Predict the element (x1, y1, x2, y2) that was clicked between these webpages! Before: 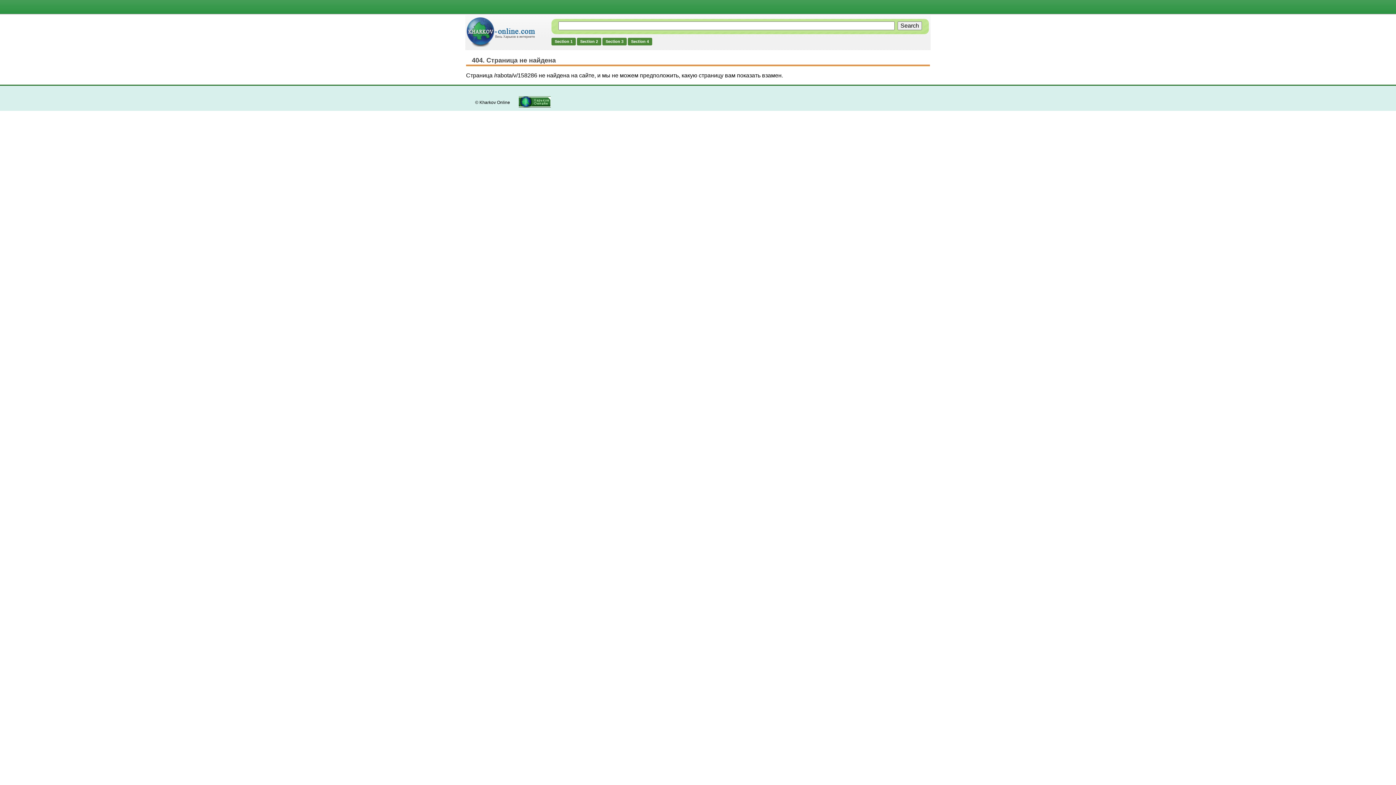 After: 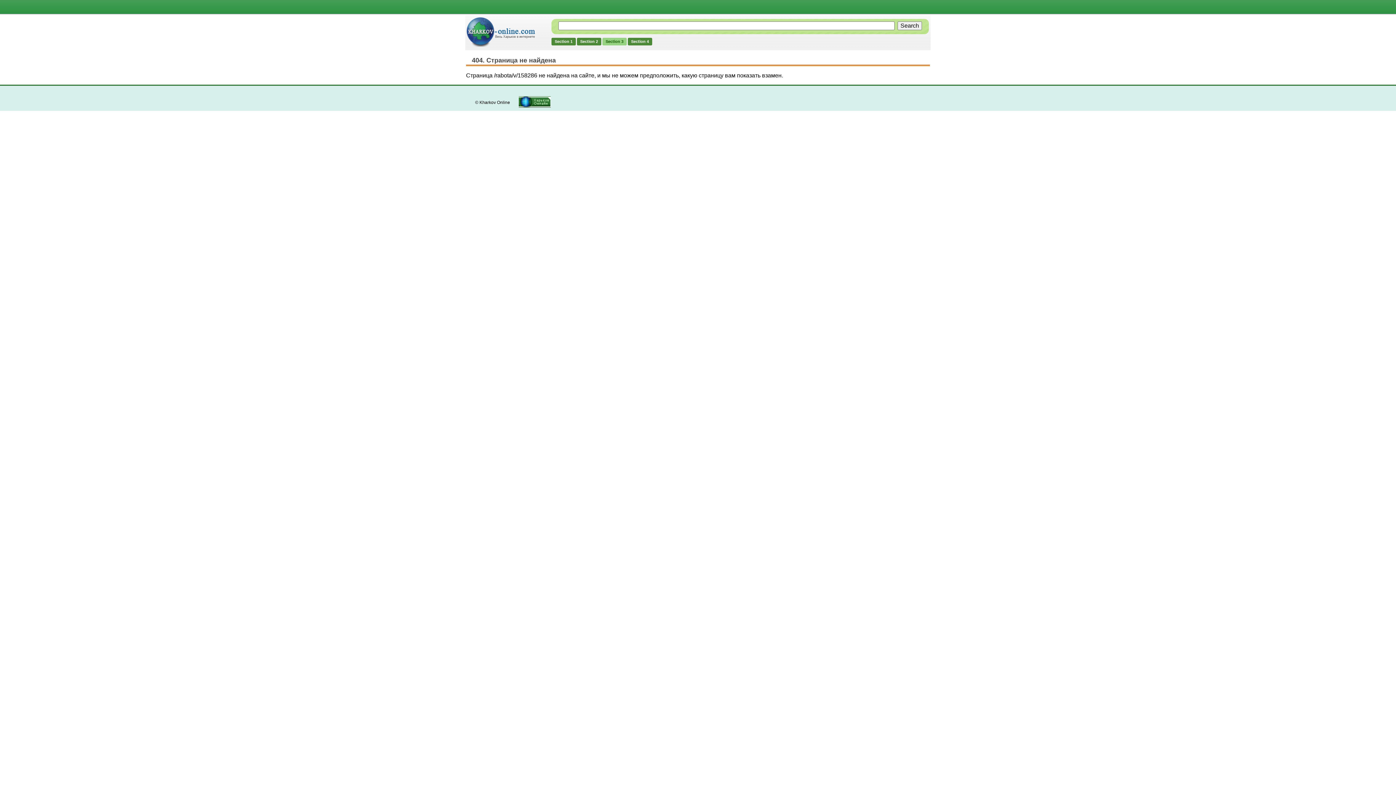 Action: bbox: (602, 37, 626, 45) label: Section 3